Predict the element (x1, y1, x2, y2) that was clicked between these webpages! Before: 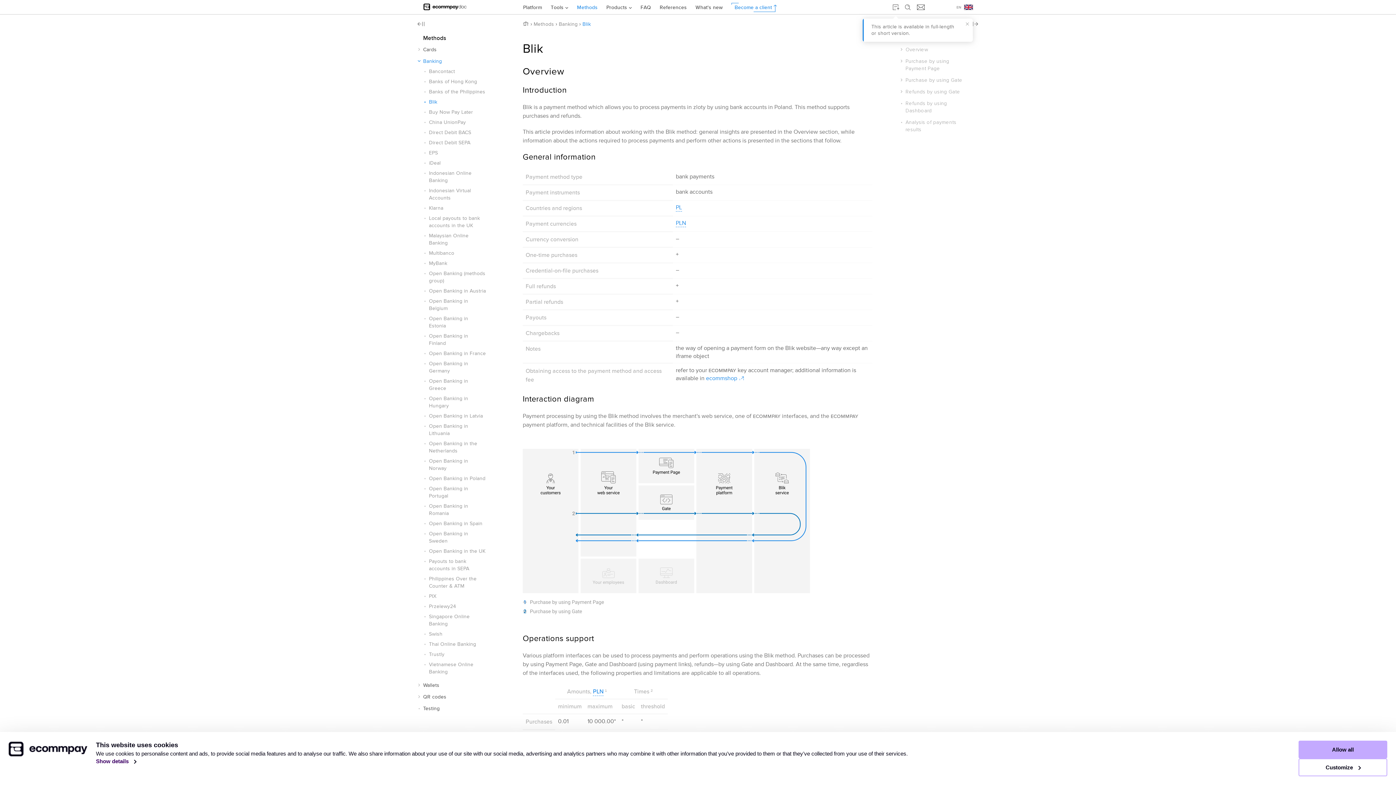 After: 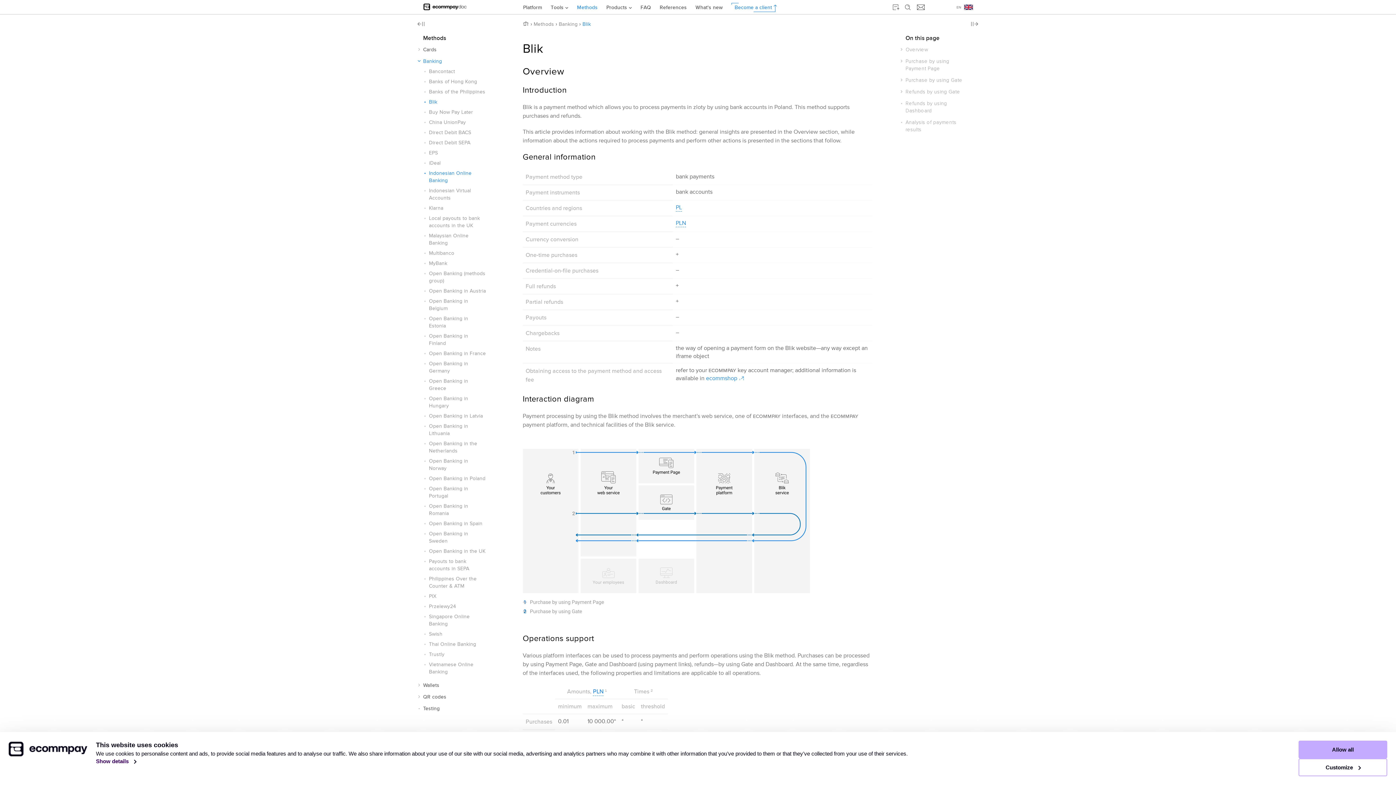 Action: bbox: (421, 169, 428, 177)